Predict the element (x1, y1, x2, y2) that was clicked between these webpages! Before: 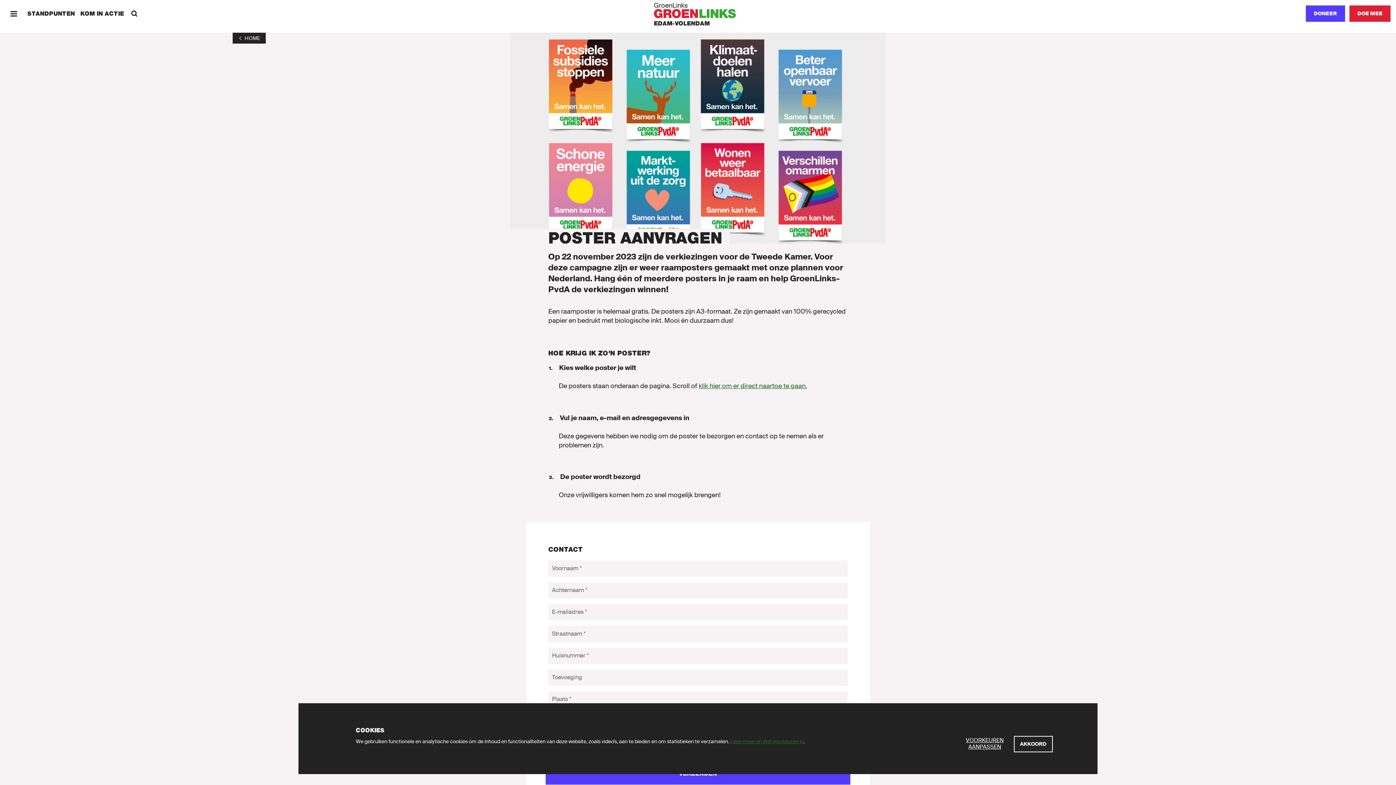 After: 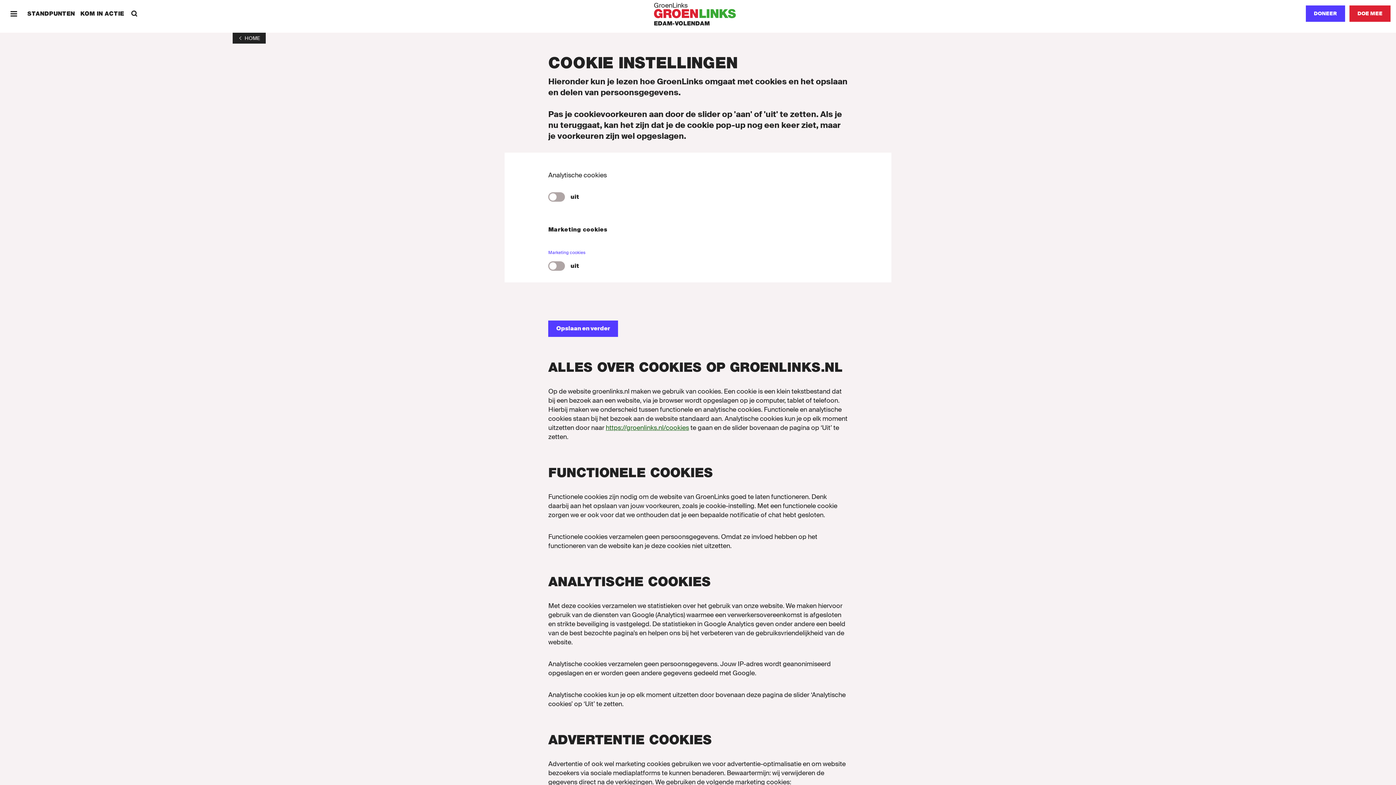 Action: label: Lees meer en stel voorkeuren in bbox: (730, 738, 803, 745)